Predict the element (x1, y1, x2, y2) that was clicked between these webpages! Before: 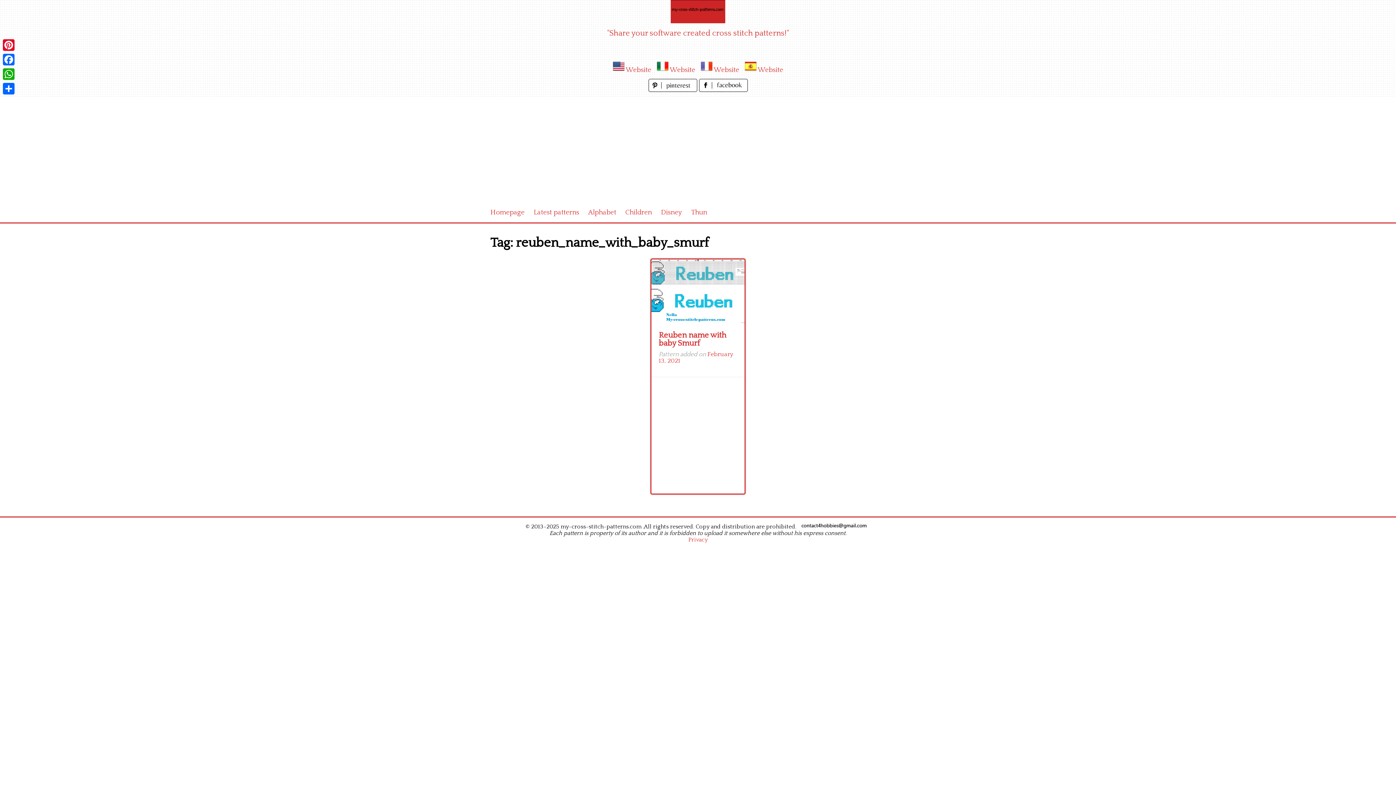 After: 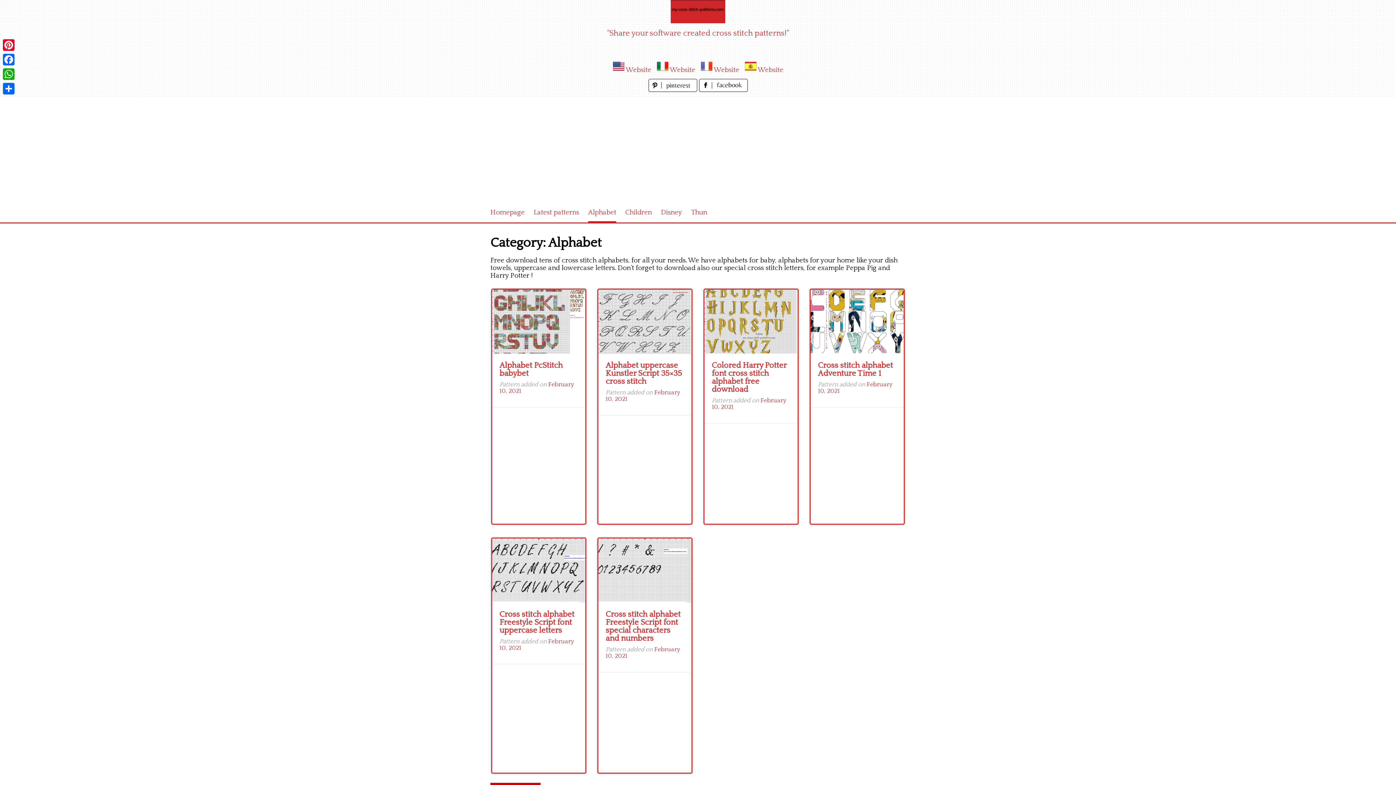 Action: bbox: (588, 202, 616, 222) label: Alphabet